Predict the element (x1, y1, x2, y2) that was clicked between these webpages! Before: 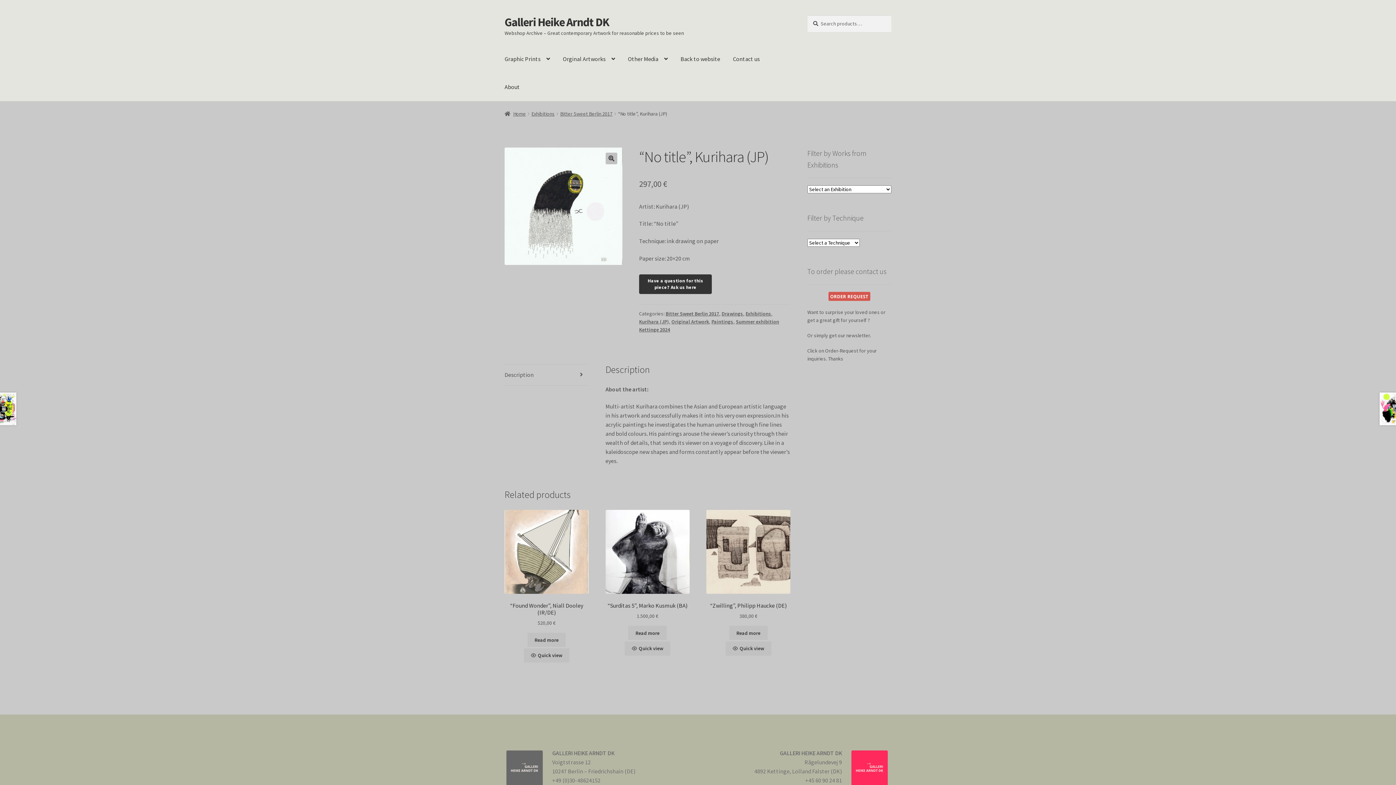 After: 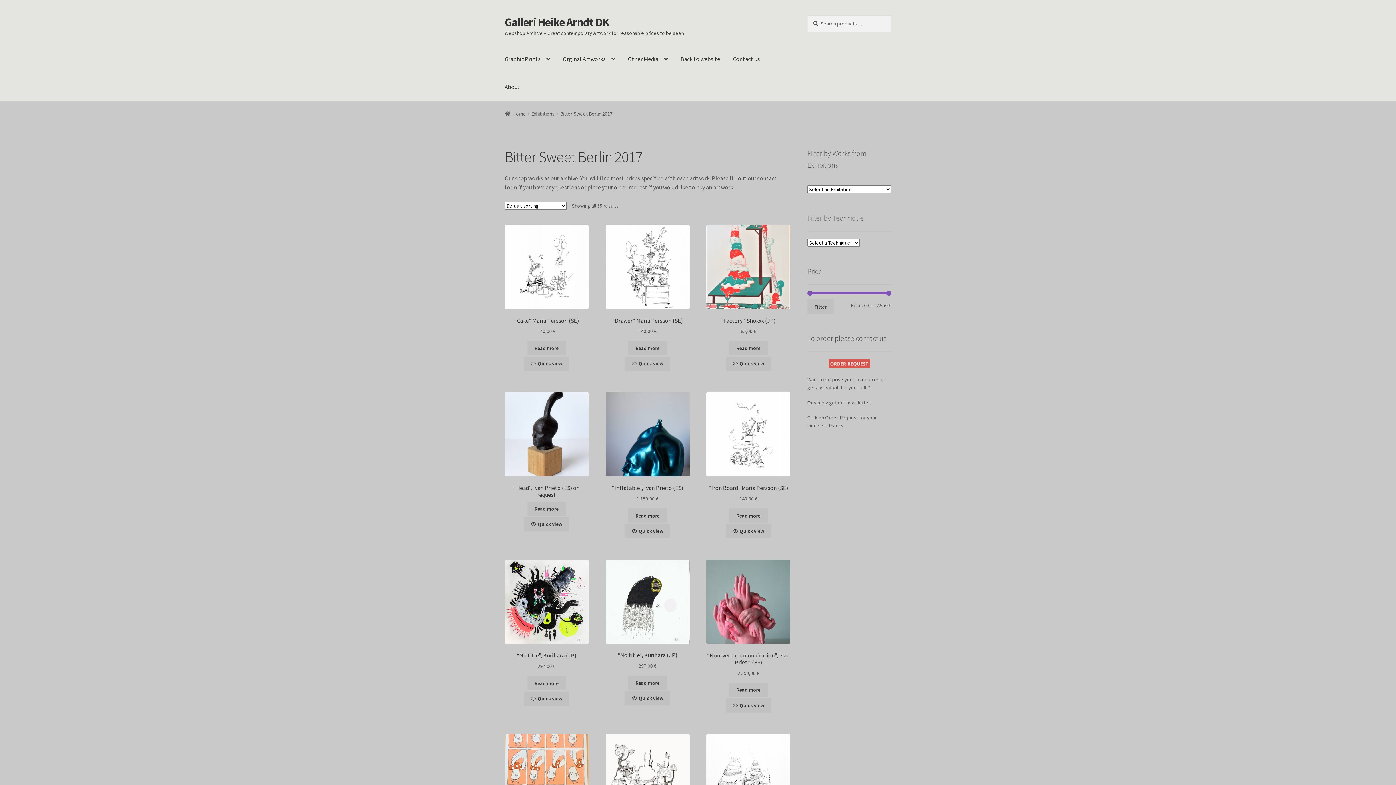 Action: bbox: (560, 110, 612, 116) label: Bitter Sweet Berlin 2017